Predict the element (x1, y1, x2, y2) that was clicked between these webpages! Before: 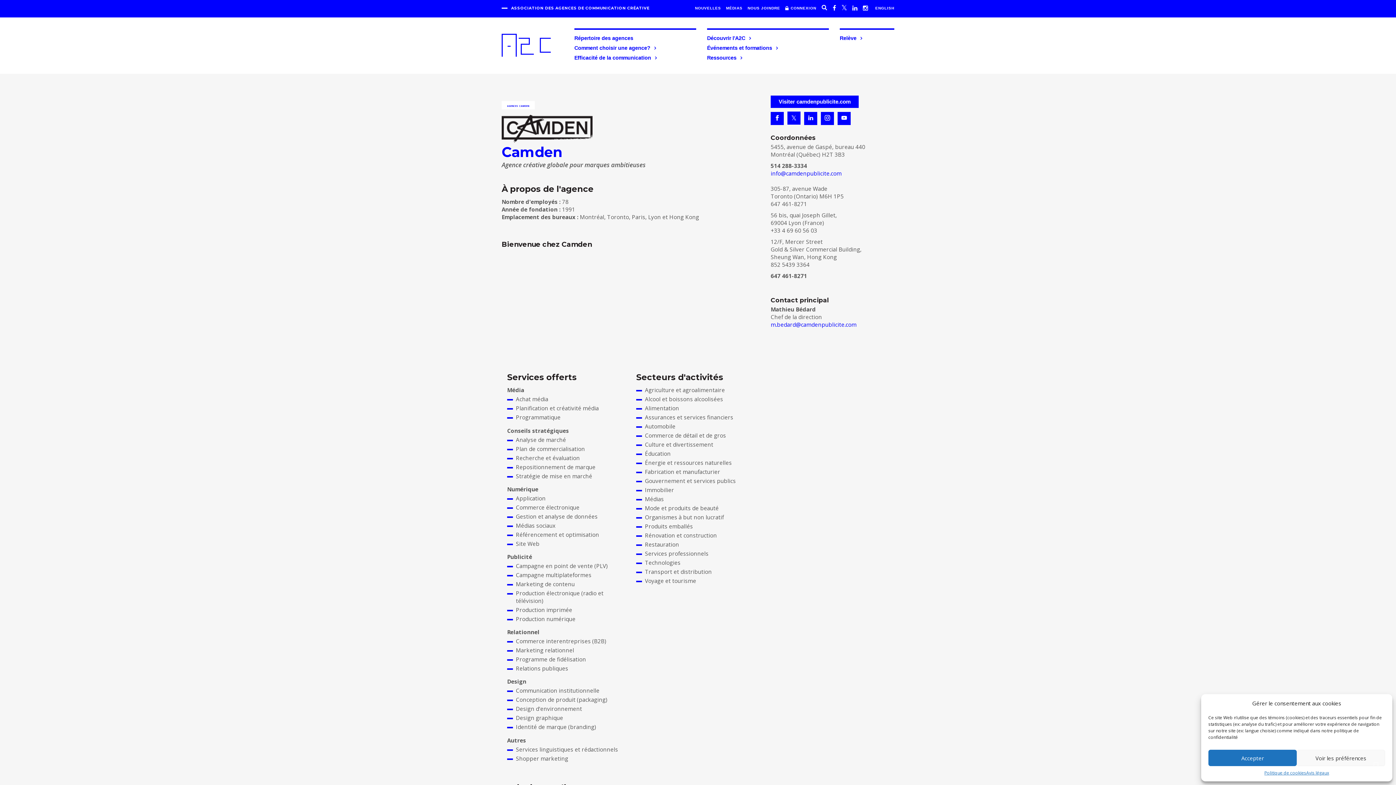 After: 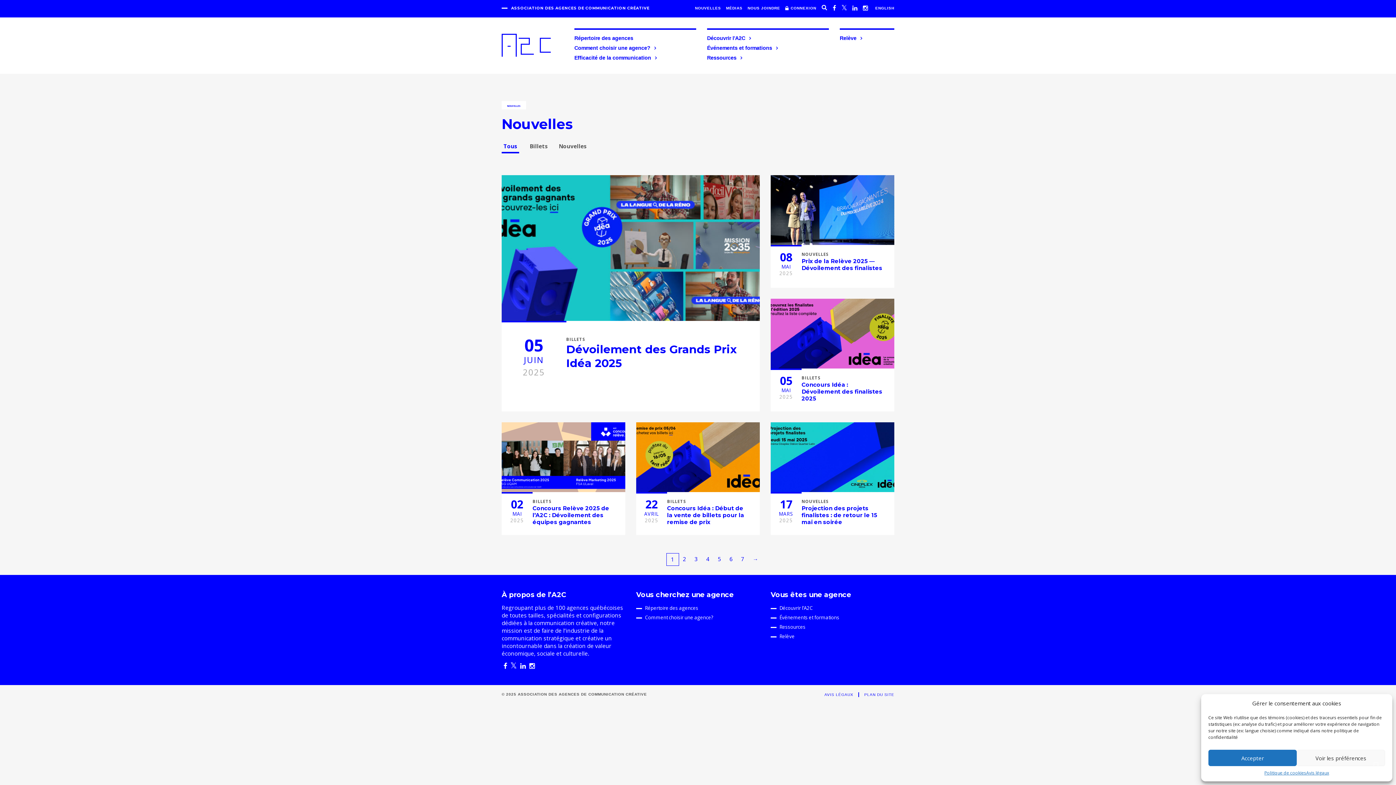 Action: bbox: (695, 6, 721, 10) label: NOUVELLES